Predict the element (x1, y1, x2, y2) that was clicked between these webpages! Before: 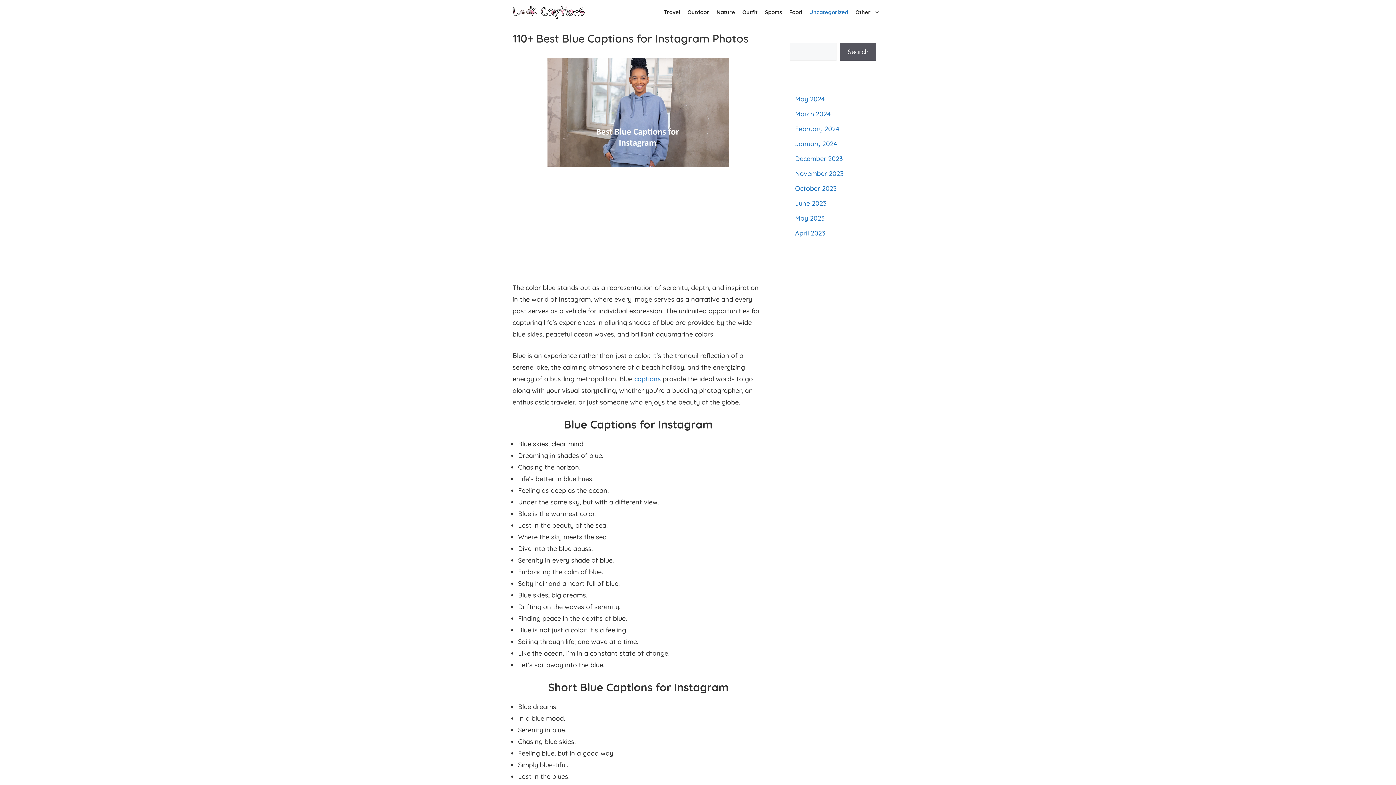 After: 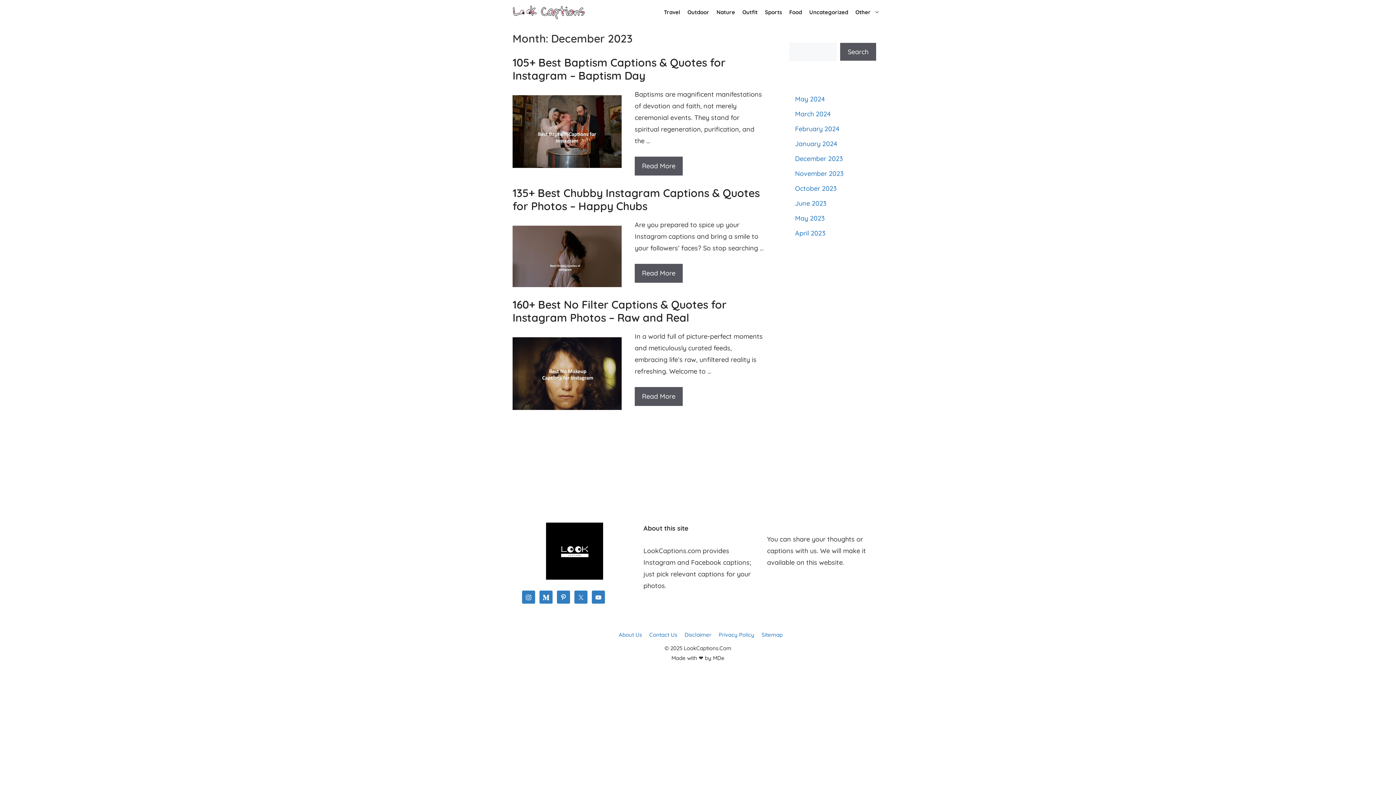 Action: label: December 2023 bbox: (795, 154, 843, 162)